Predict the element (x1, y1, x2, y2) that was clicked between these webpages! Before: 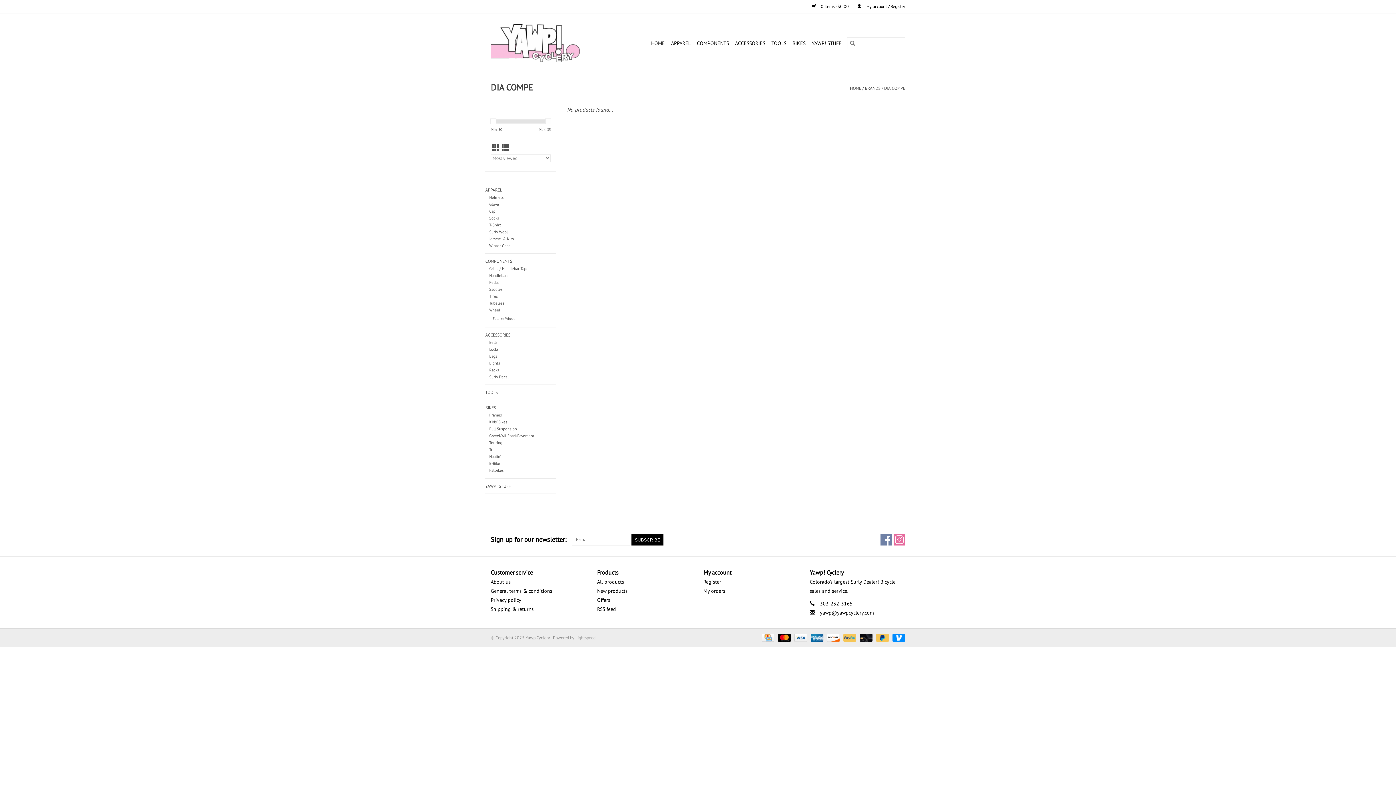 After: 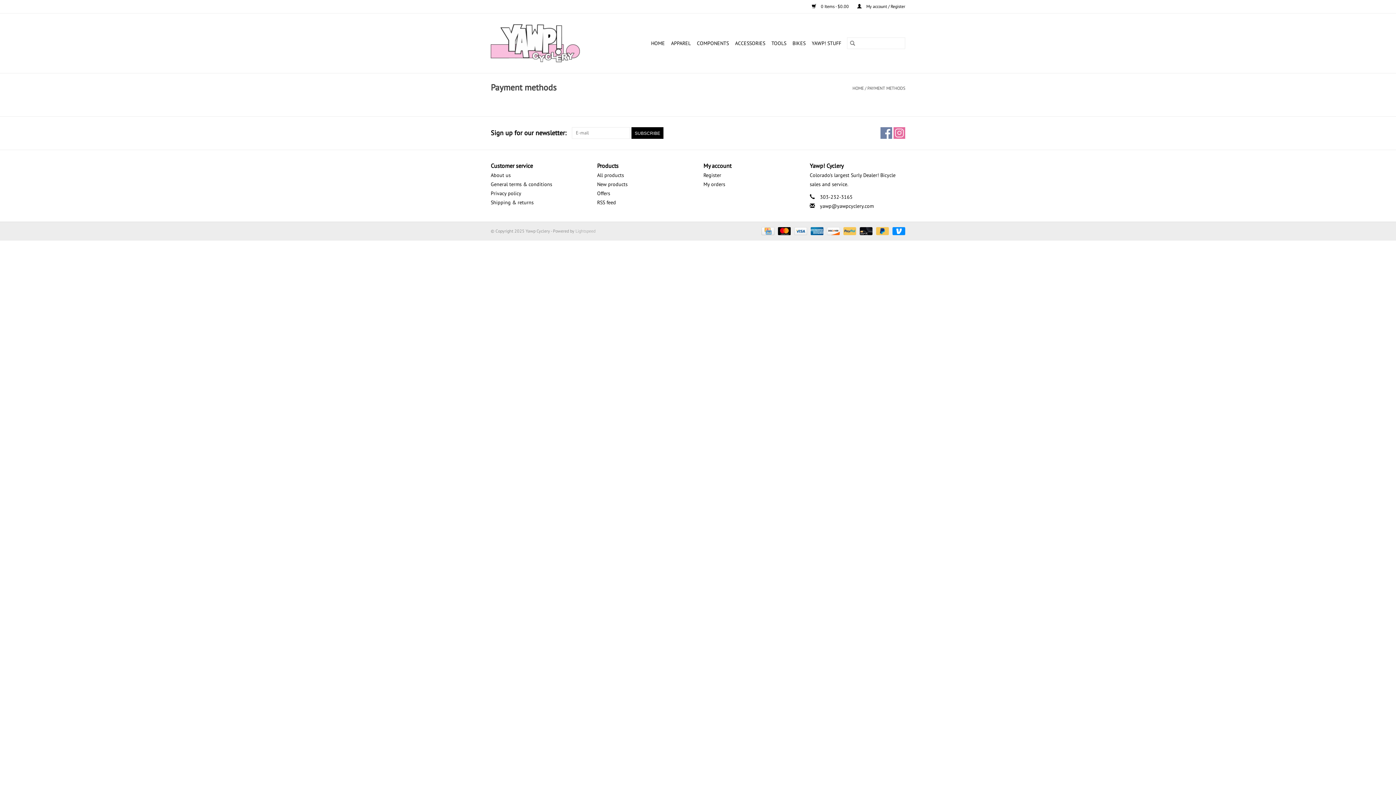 Action: bbox: (775, 634, 791, 640) label:  